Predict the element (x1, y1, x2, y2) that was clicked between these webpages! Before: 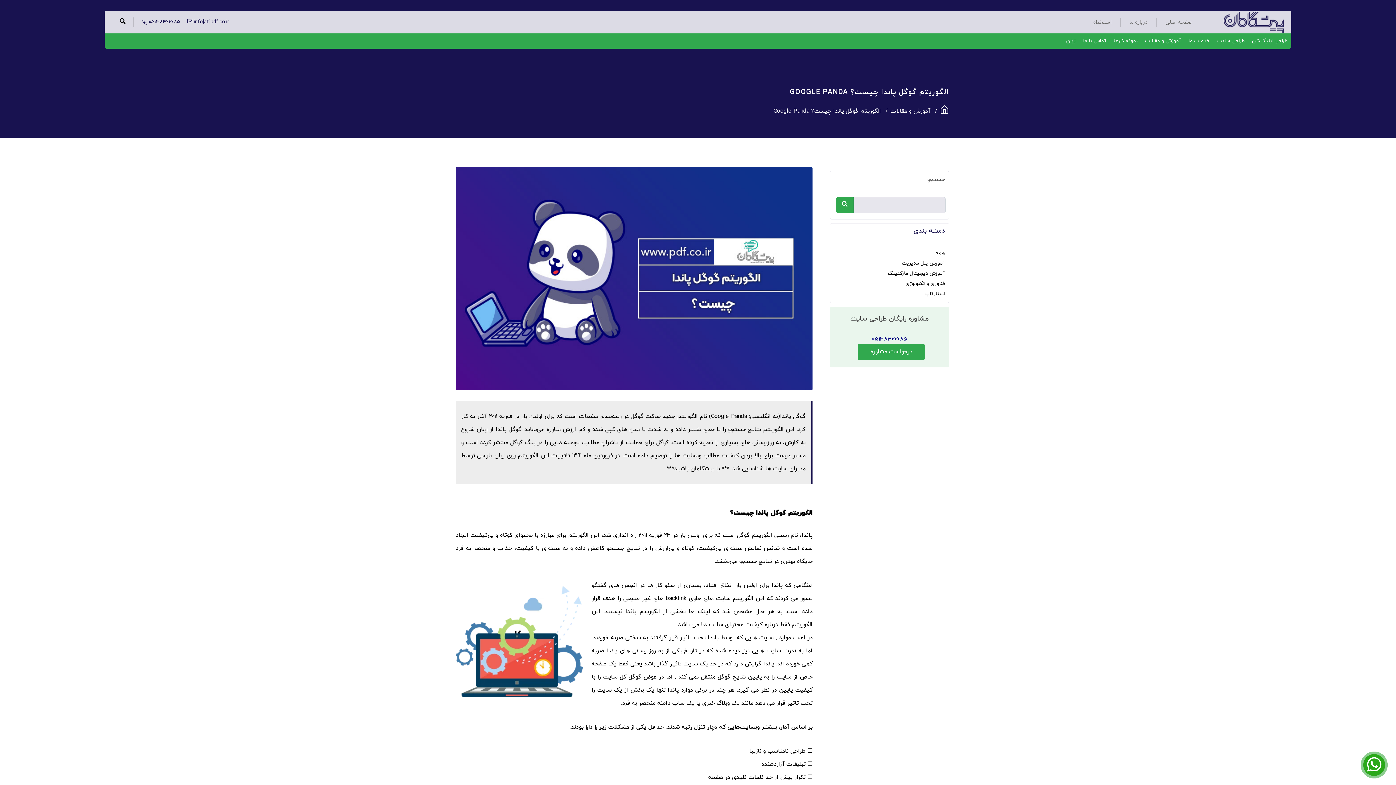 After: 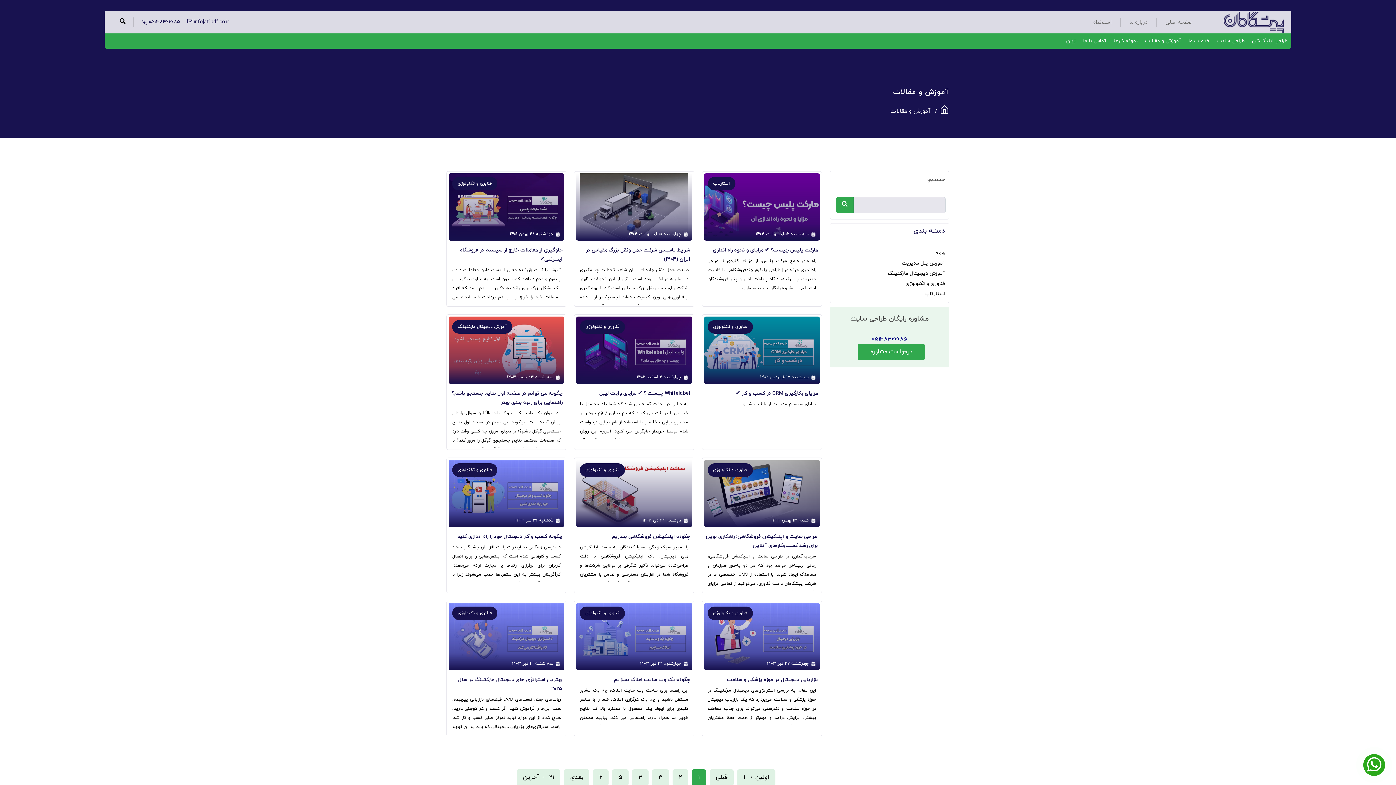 Action: label: آموزش و مقالات bbox: (890, 106, 940, 116)